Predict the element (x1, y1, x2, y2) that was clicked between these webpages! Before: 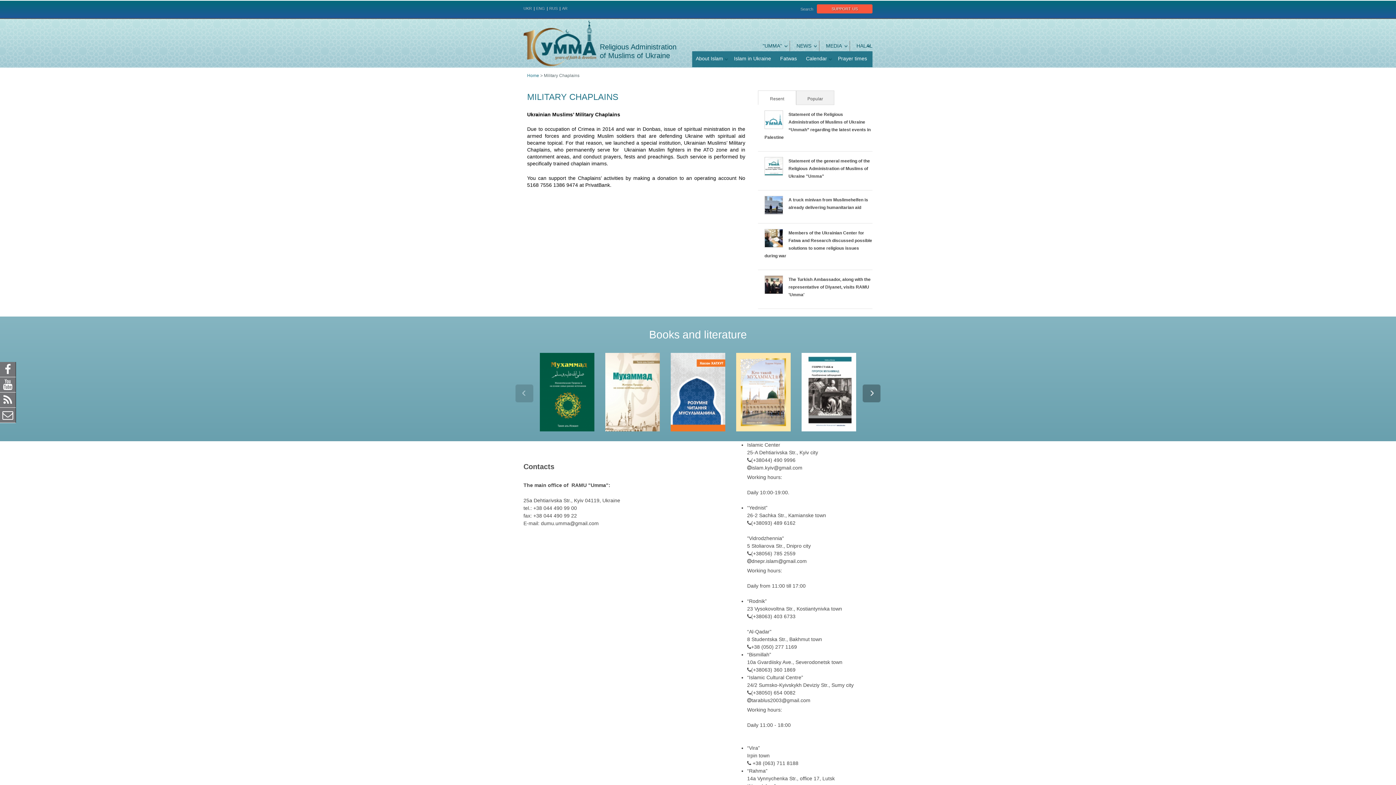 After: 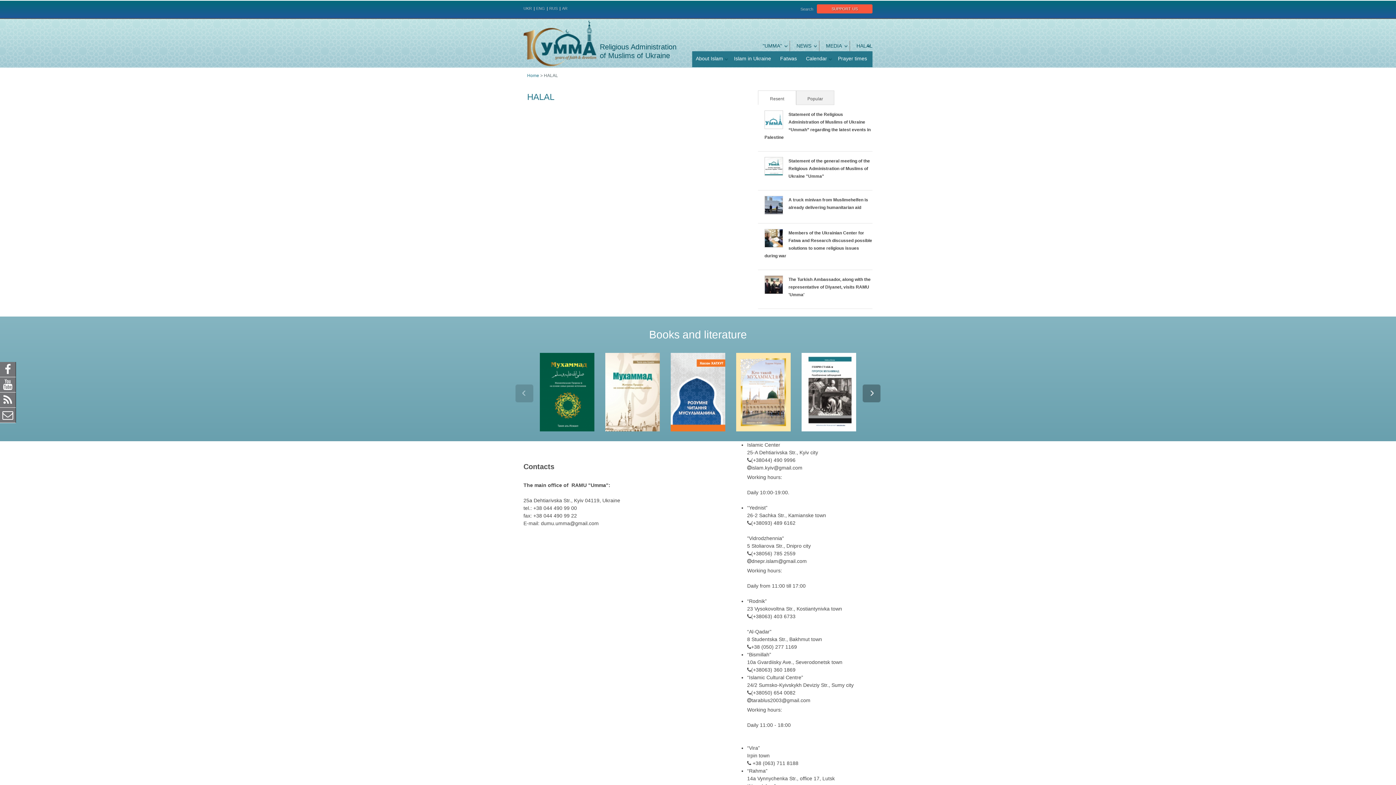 Action: bbox: (850, 40, 872, 51) label: HALAL